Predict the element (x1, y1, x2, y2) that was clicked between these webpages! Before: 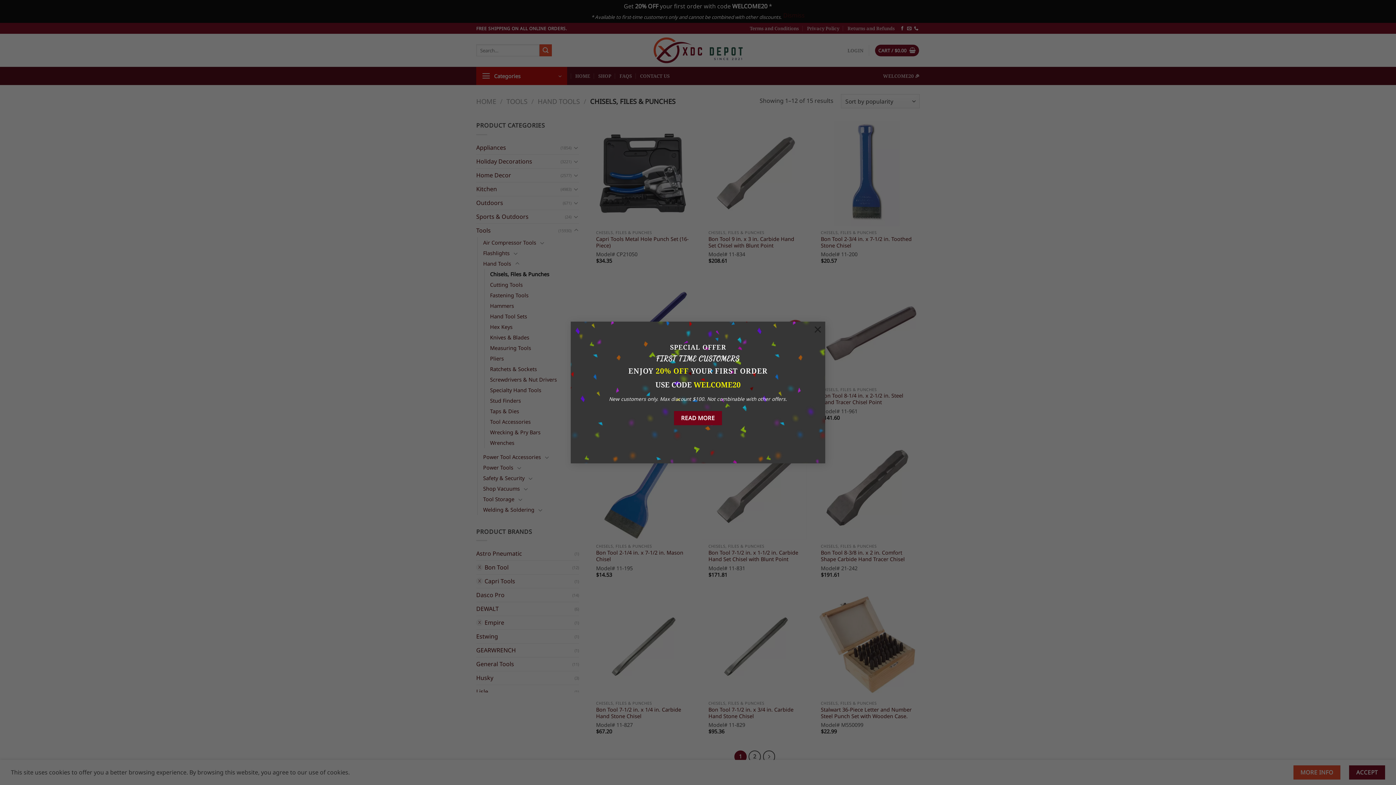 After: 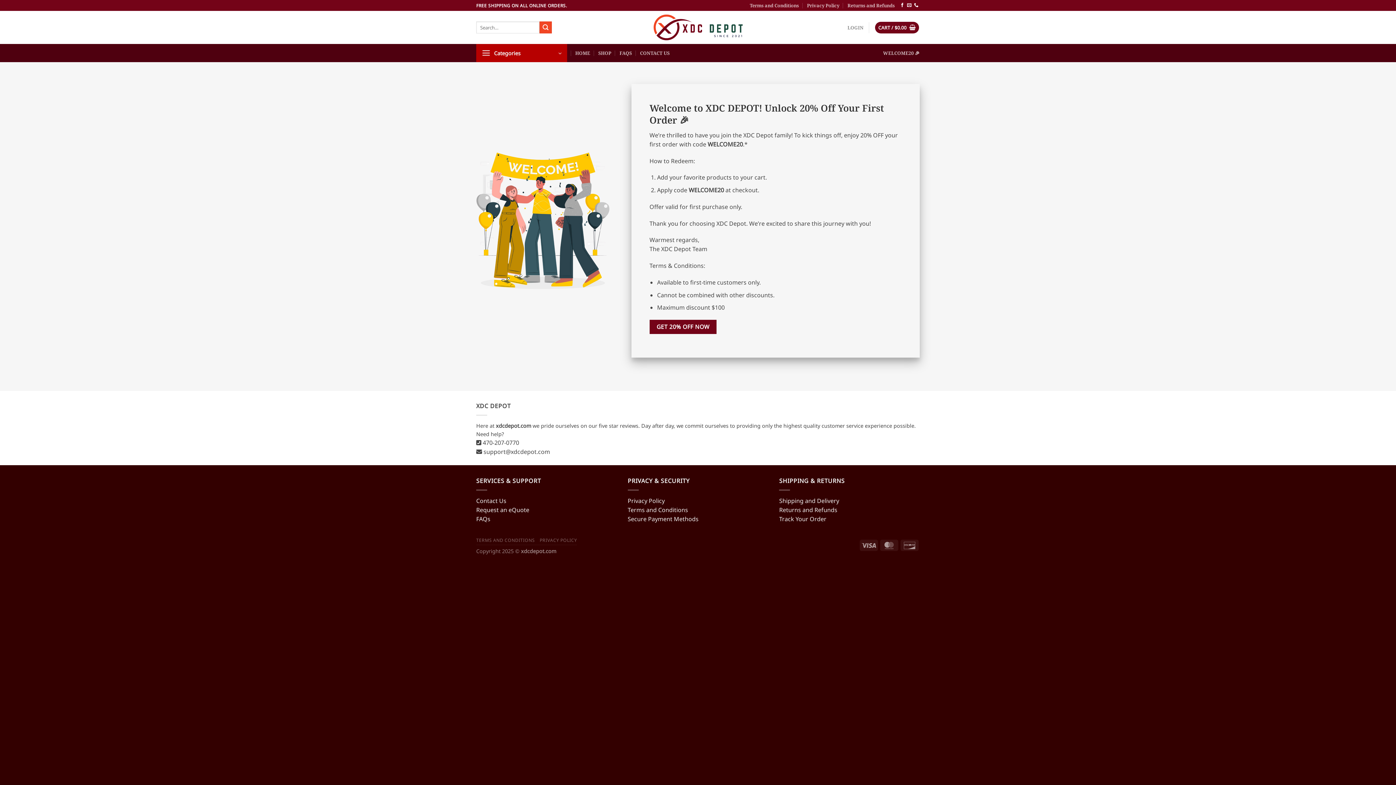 Action: bbox: (674, 400, 722, 414) label: READ MORE